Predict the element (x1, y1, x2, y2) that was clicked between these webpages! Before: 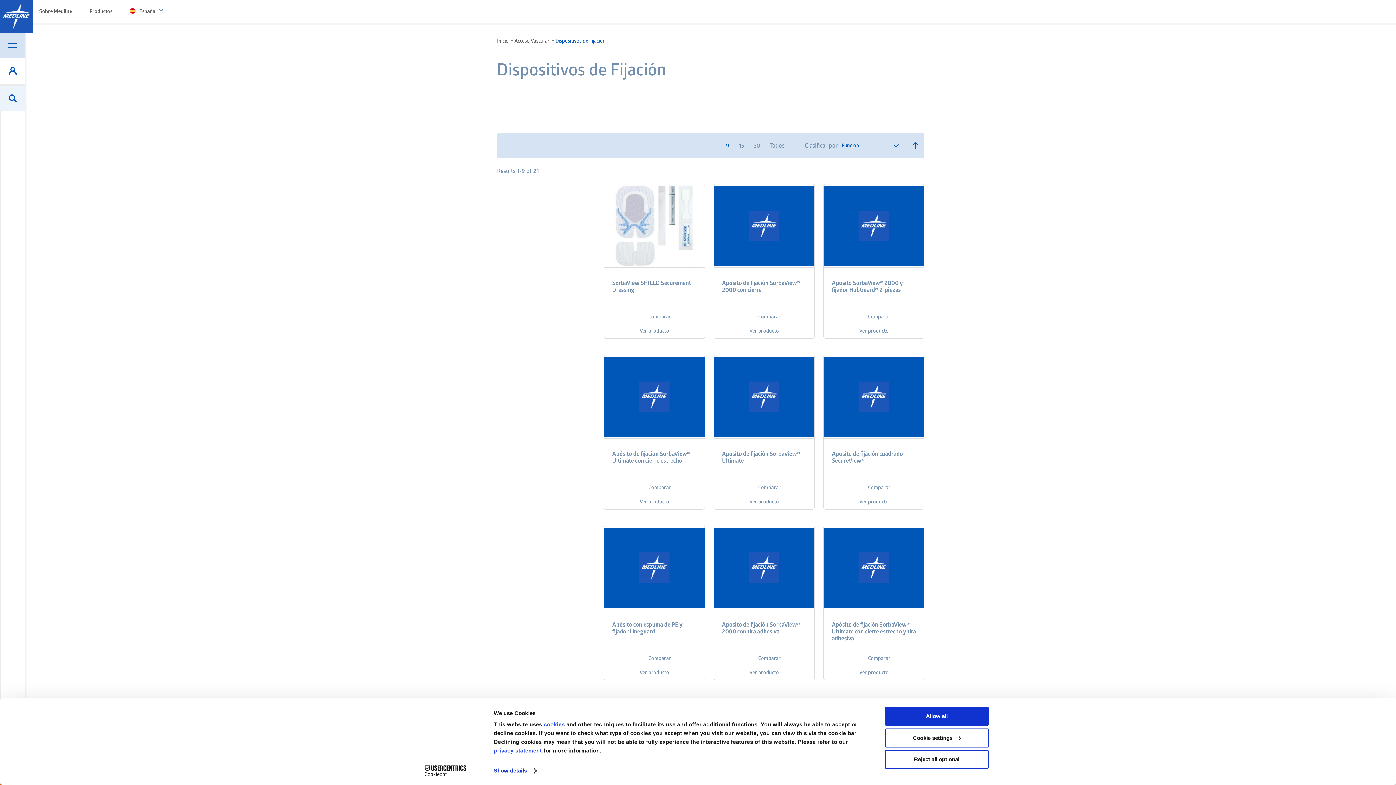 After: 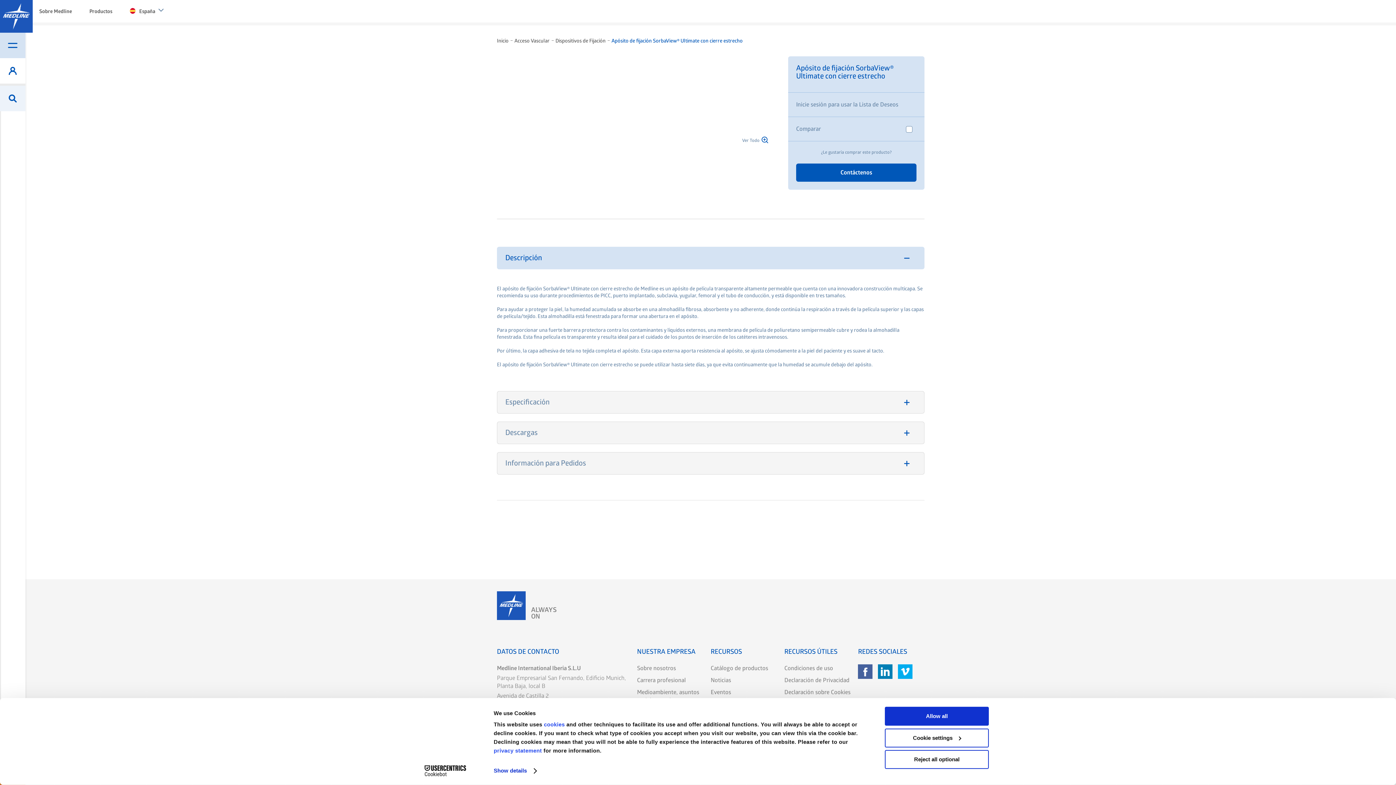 Action: bbox: (612, 450, 696, 476) label: Apósito de fijación SorbaView® Ultimate con cierre estrecho